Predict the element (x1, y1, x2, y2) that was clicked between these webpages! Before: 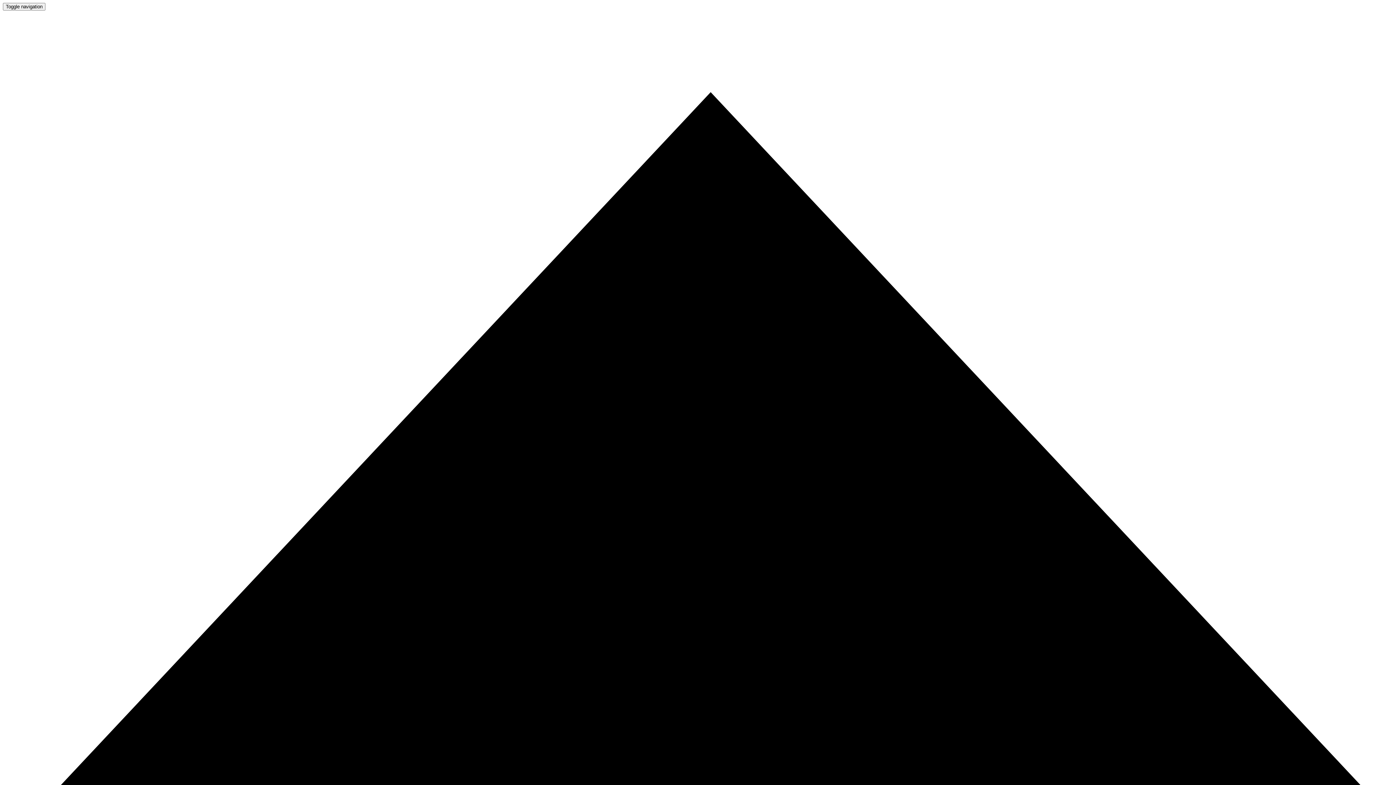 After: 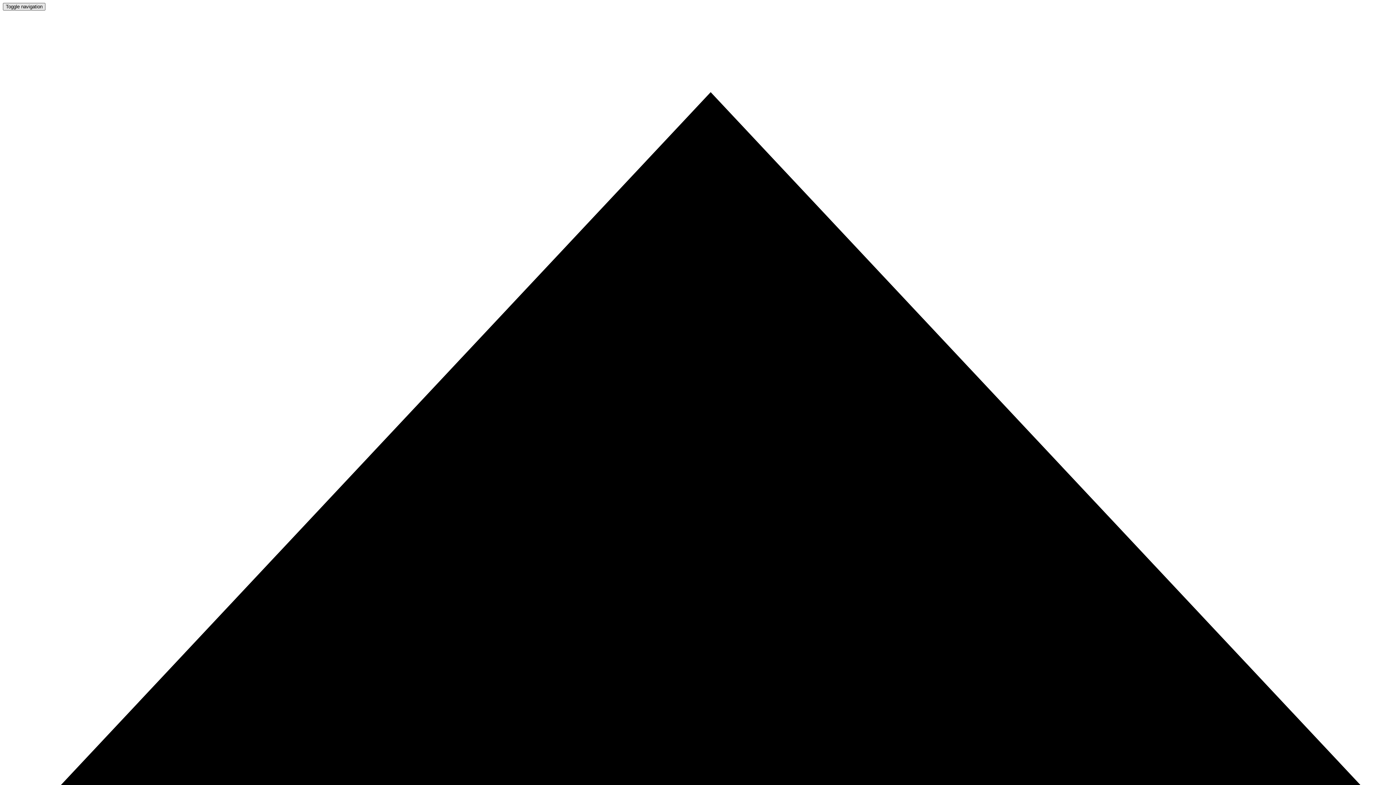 Action: bbox: (2, 2, 45, 10) label: Toggle navigation